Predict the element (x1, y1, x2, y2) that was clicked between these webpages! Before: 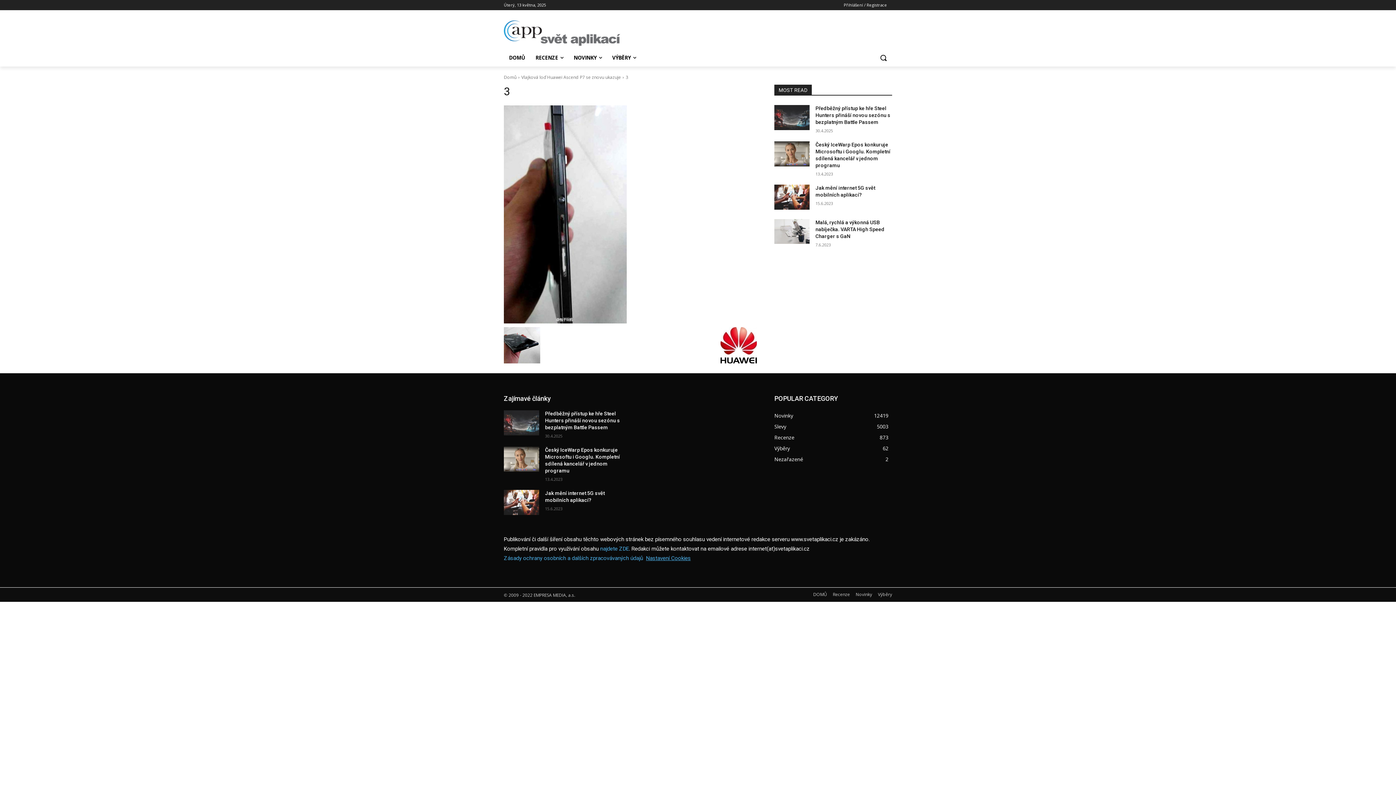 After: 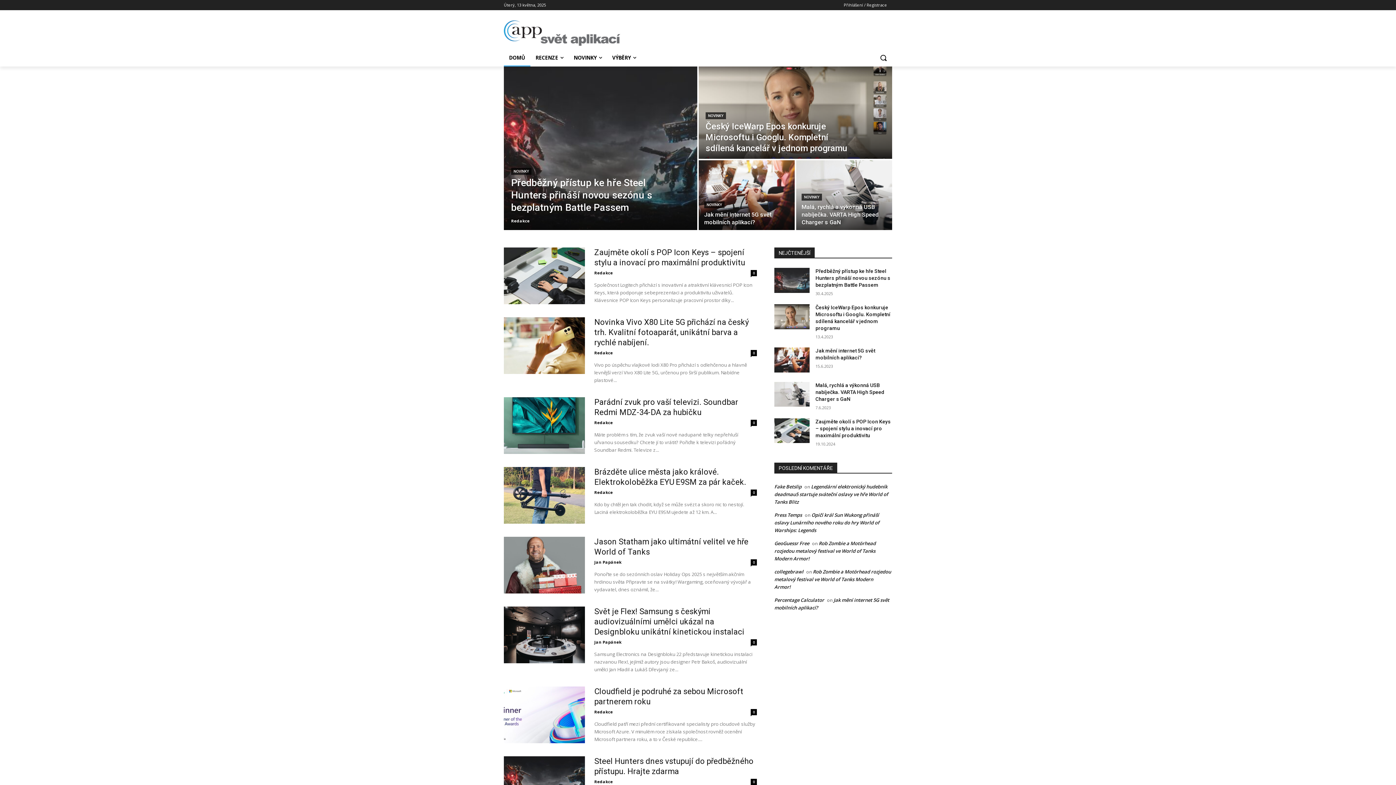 Action: bbox: (504, 20, 620, 45)